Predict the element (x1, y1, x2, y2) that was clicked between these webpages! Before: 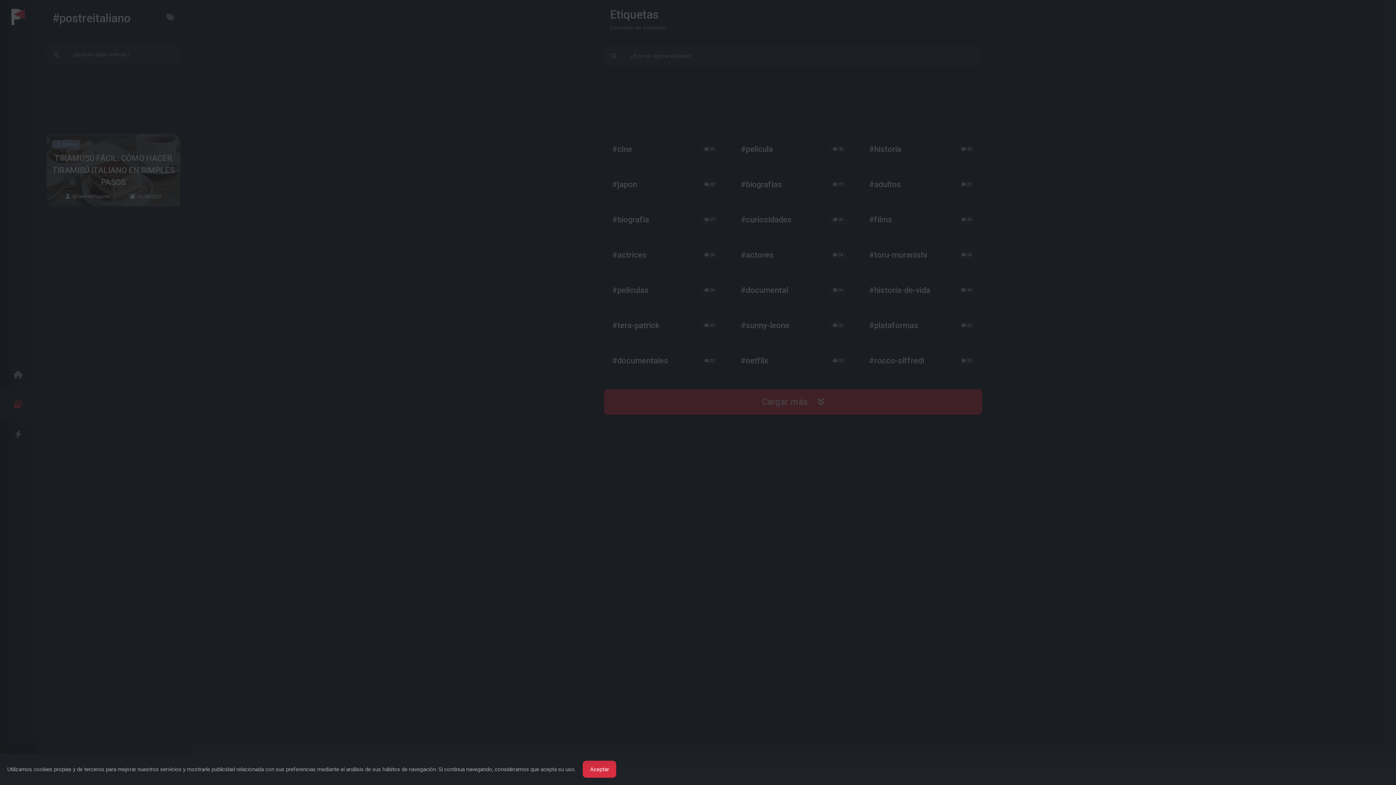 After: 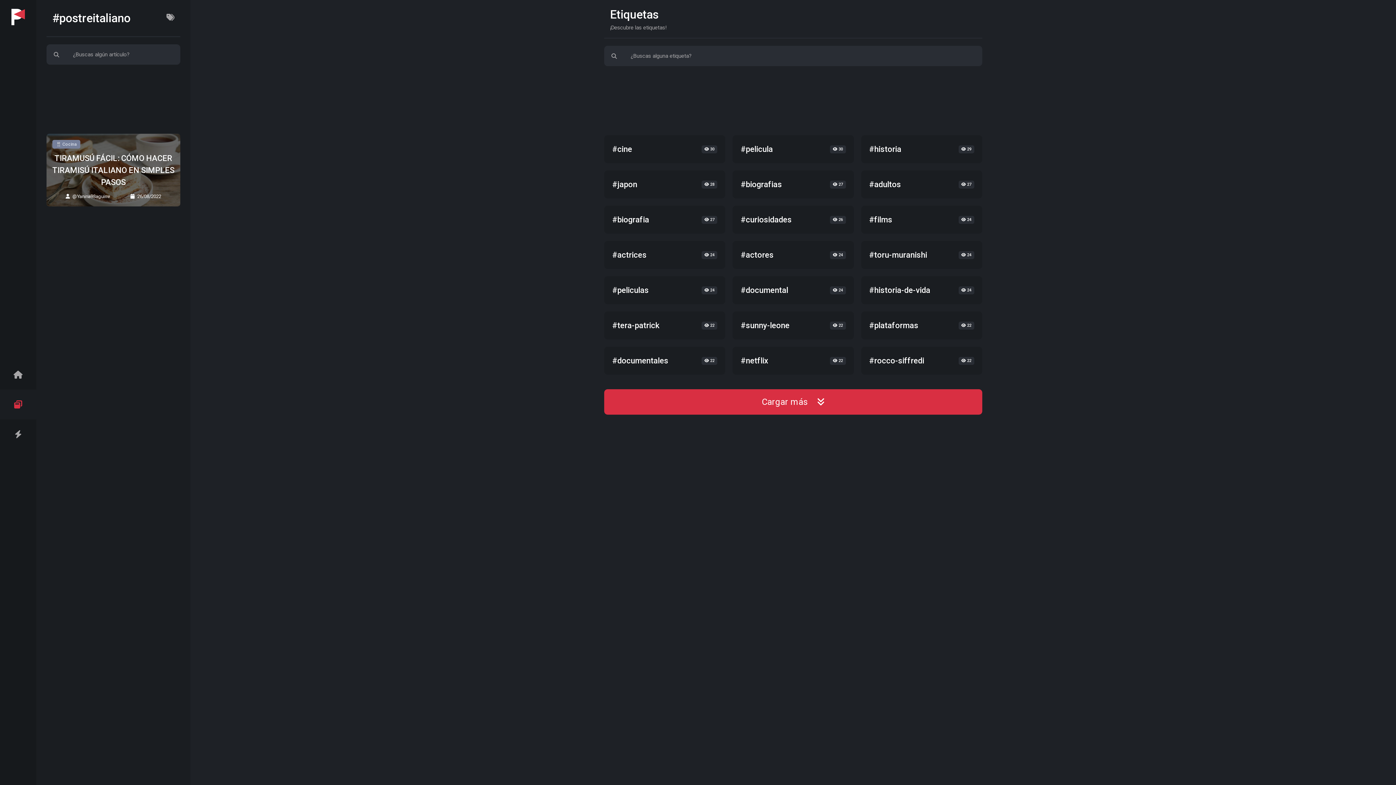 Action: bbox: (583, 761, 616, 778) label: Aceptar